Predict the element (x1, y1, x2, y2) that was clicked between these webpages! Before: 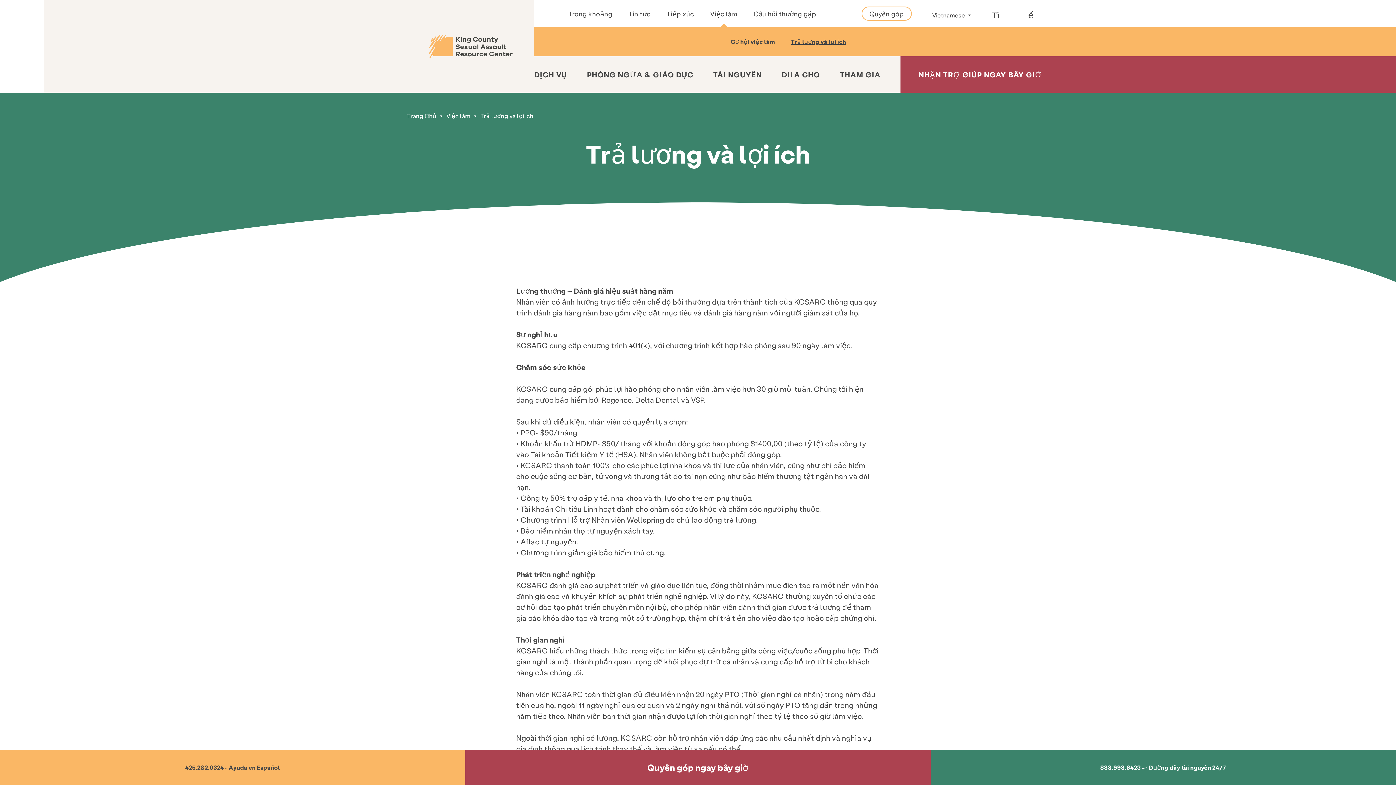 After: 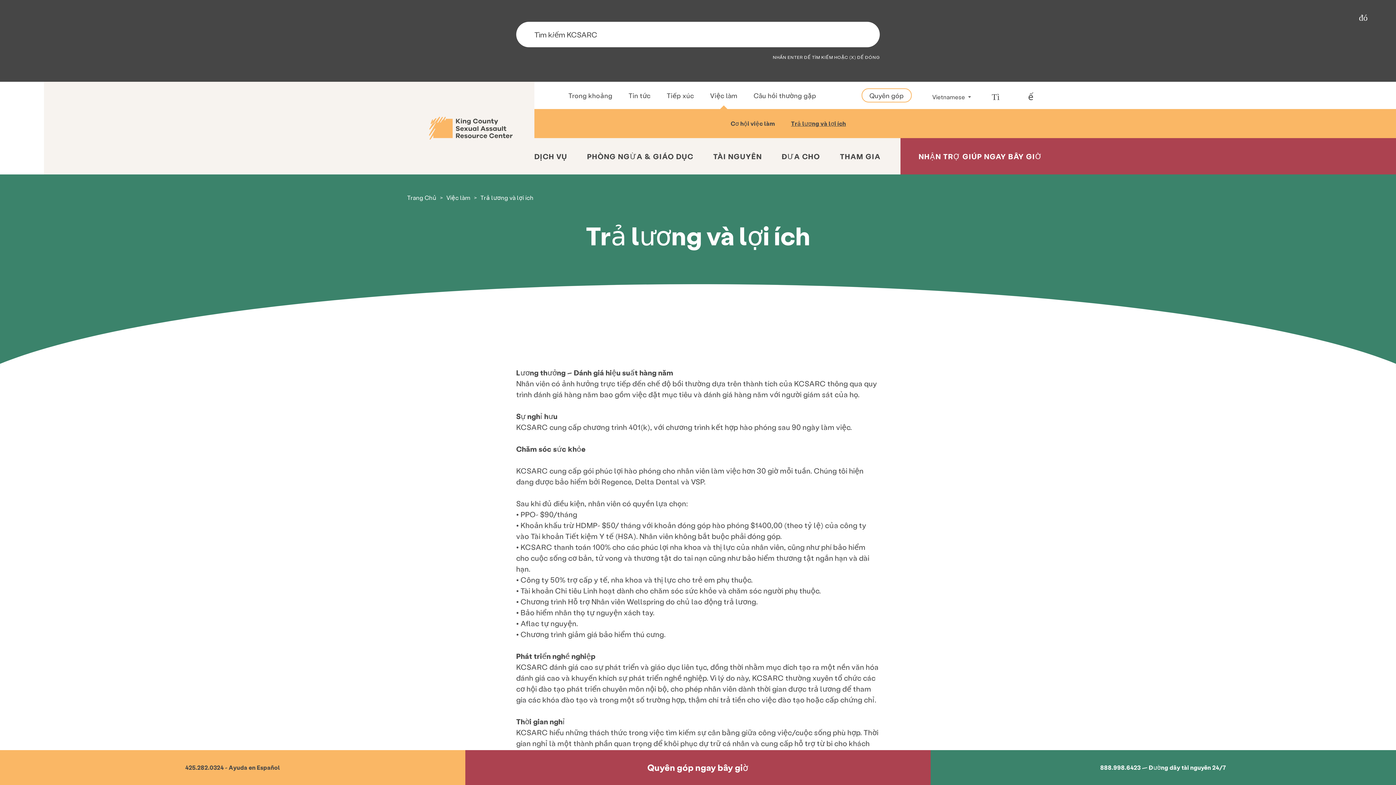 Action: label: Tìm kiếm bbox: (992, 9, 1042, 18)